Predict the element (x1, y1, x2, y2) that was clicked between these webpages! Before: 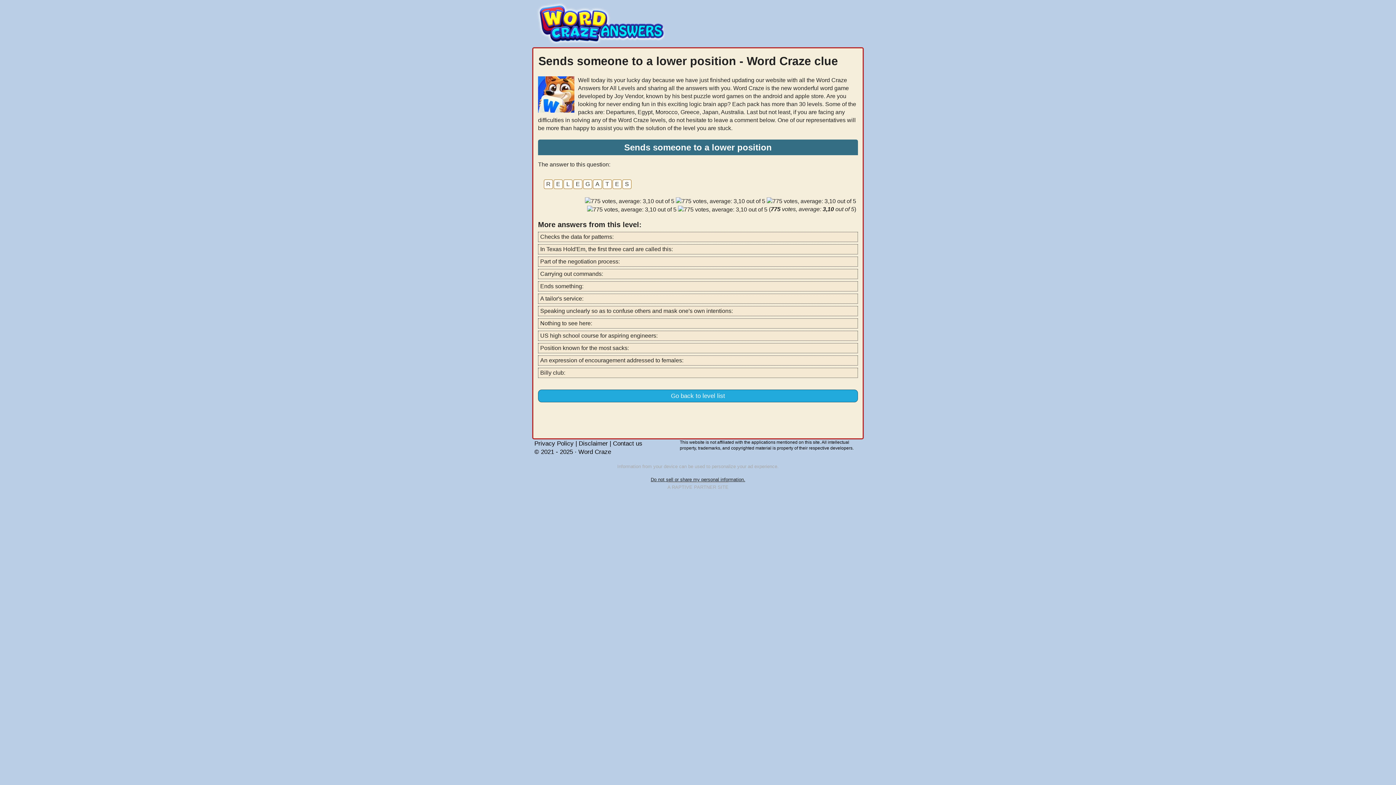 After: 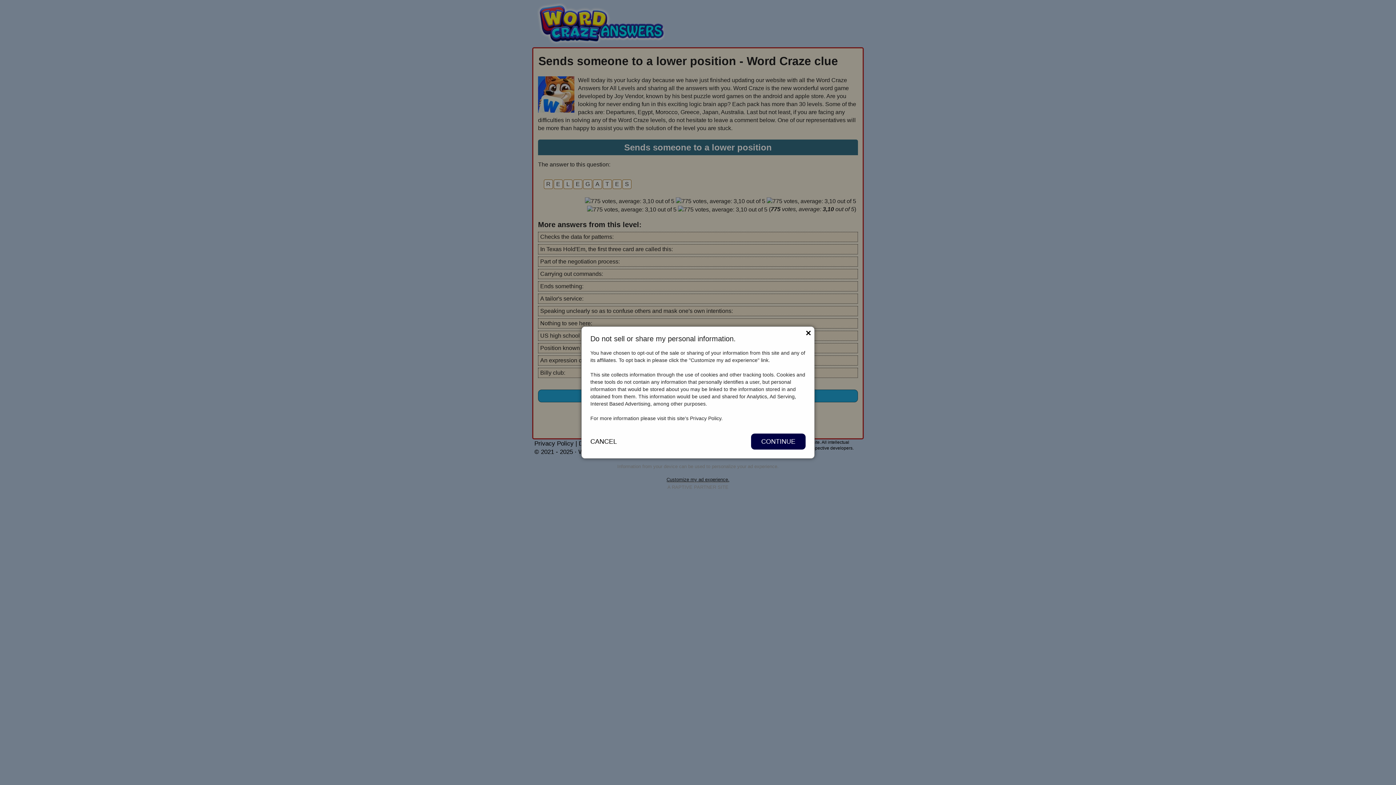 Action: label: Do not sell or share my personal information. bbox: (650, 476, 745, 482)